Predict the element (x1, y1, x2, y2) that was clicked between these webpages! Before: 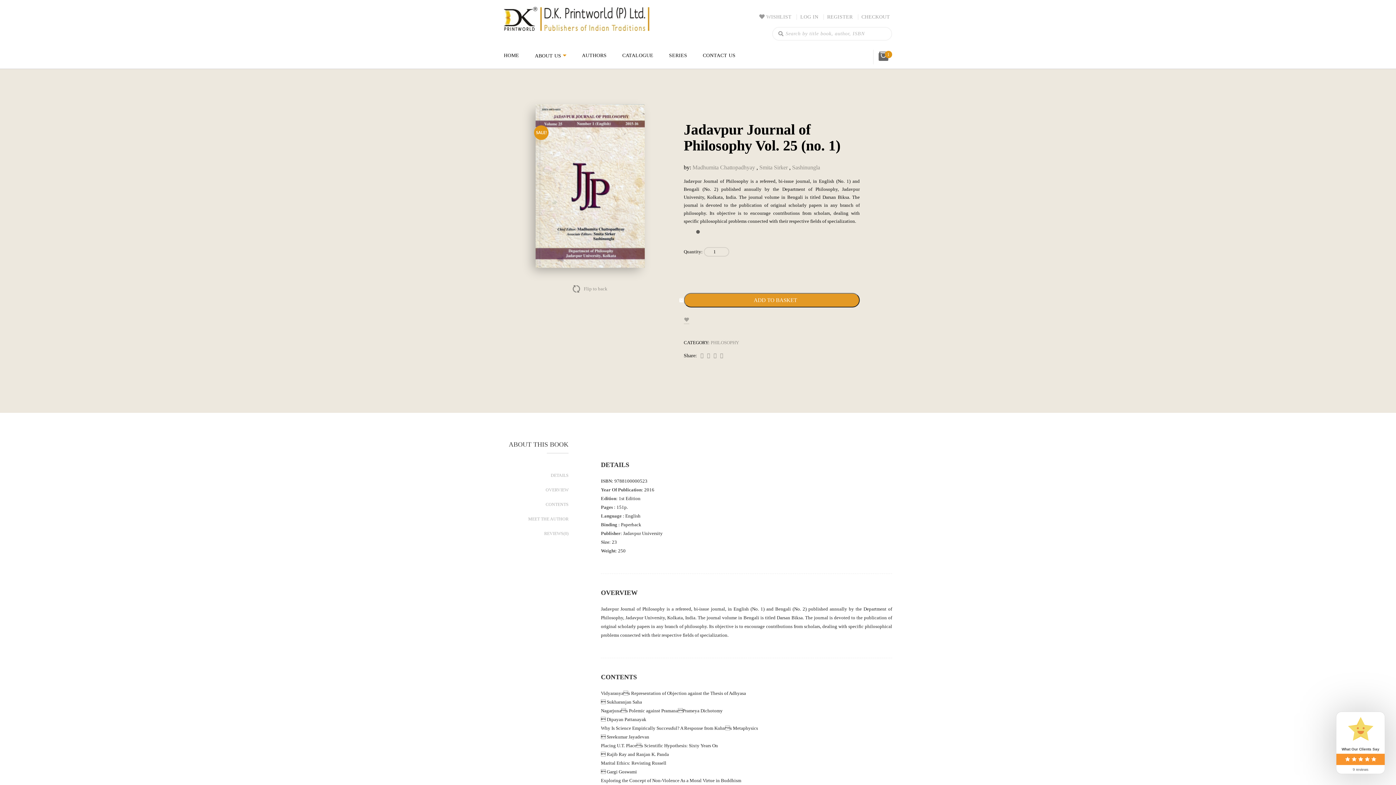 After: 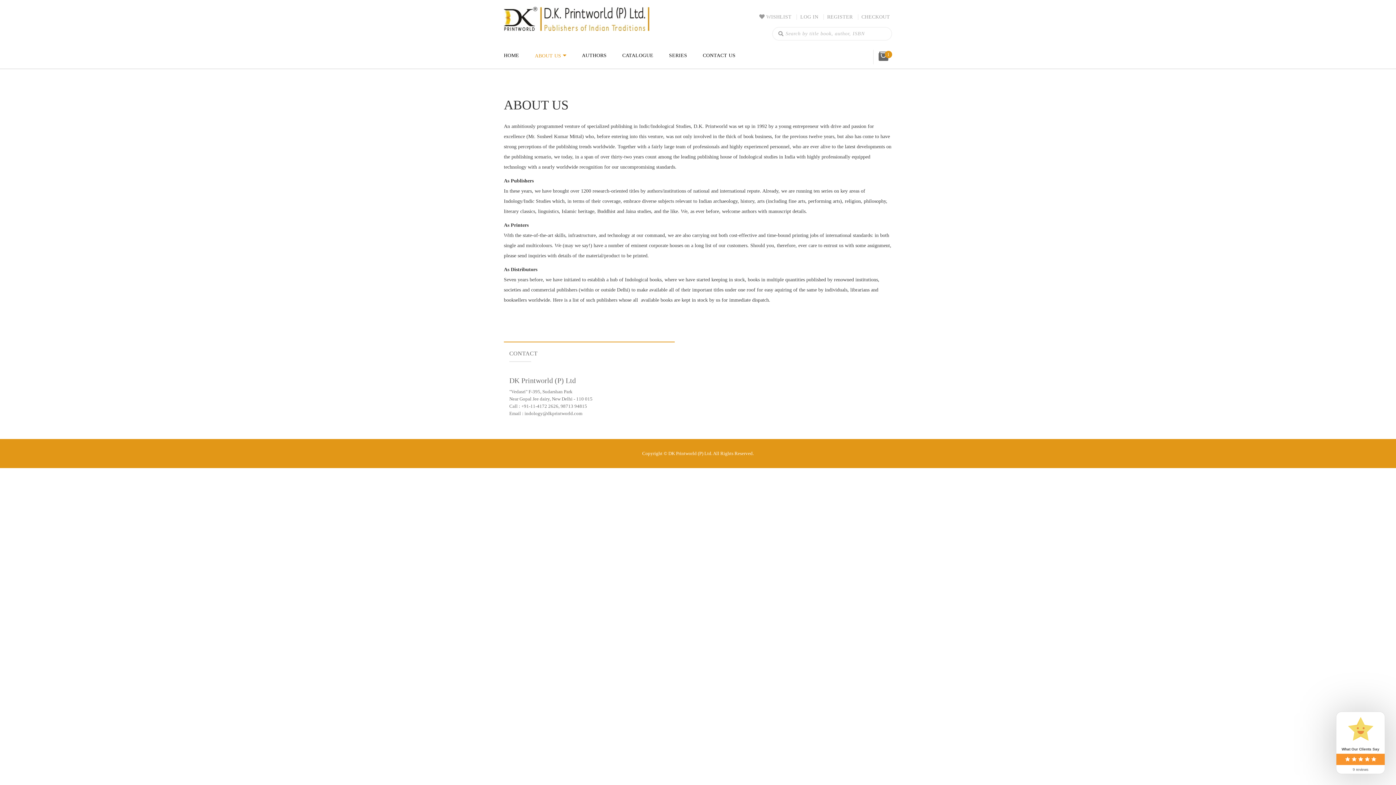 Action: label: ABOUT US bbox: (534, 52, 561, 58)